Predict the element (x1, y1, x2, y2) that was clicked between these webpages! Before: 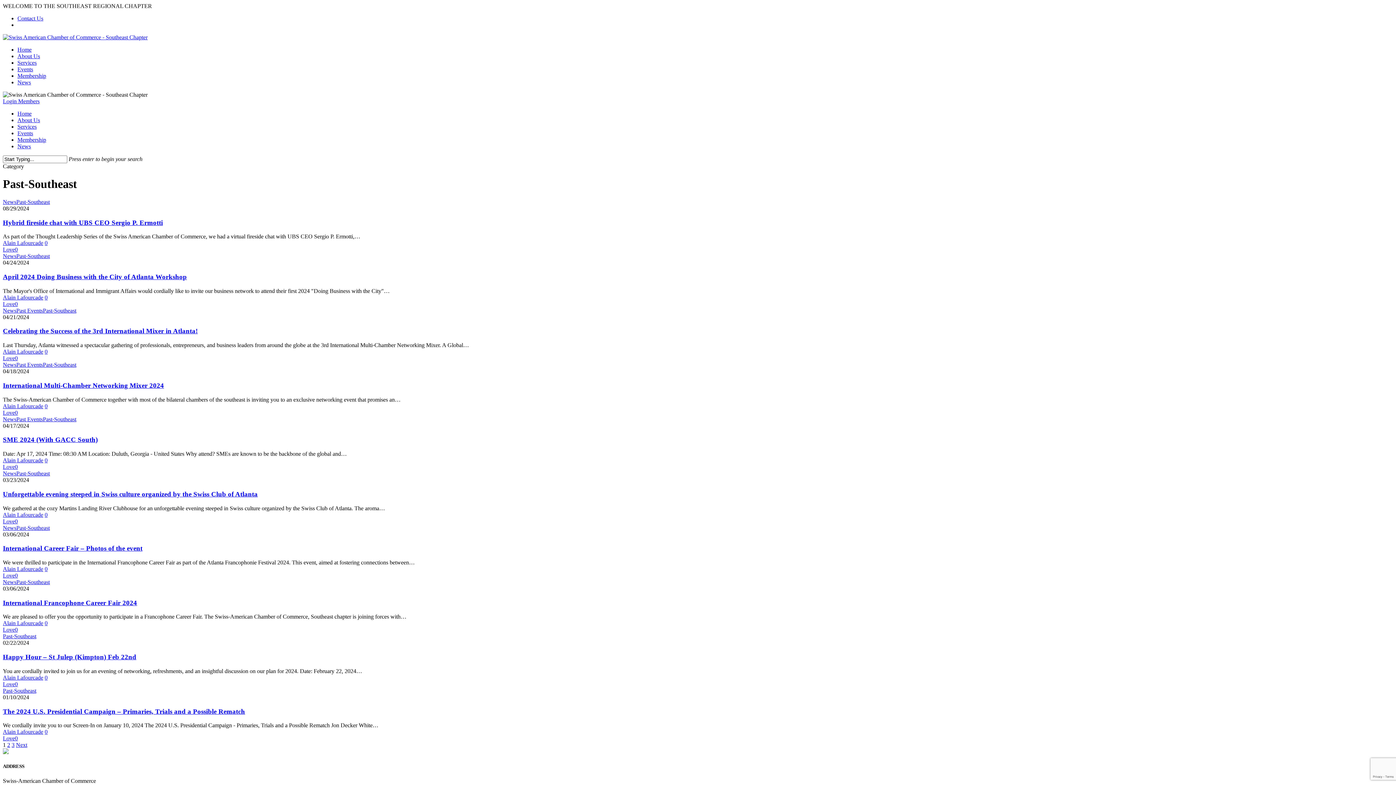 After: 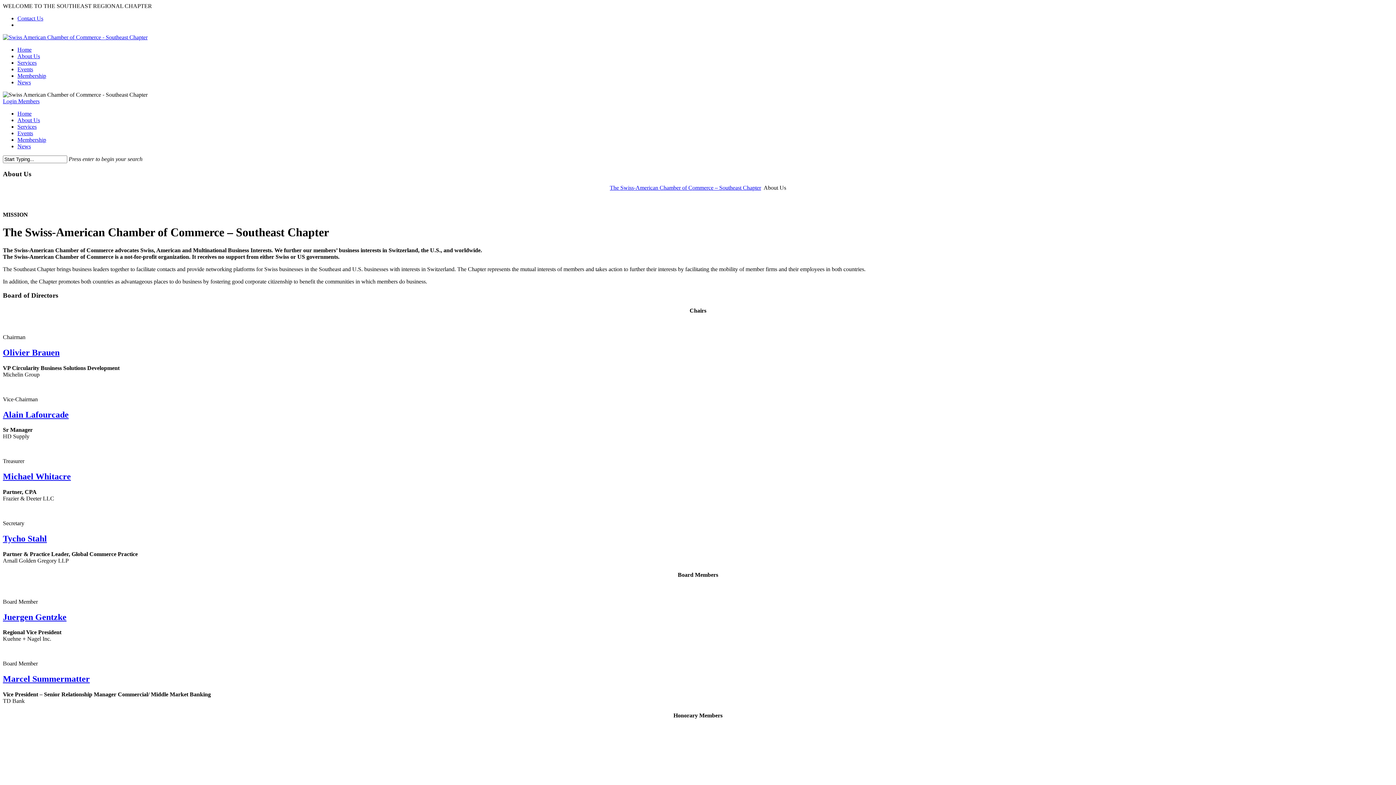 Action: bbox: (17, 117, 40, 123) label: About Us